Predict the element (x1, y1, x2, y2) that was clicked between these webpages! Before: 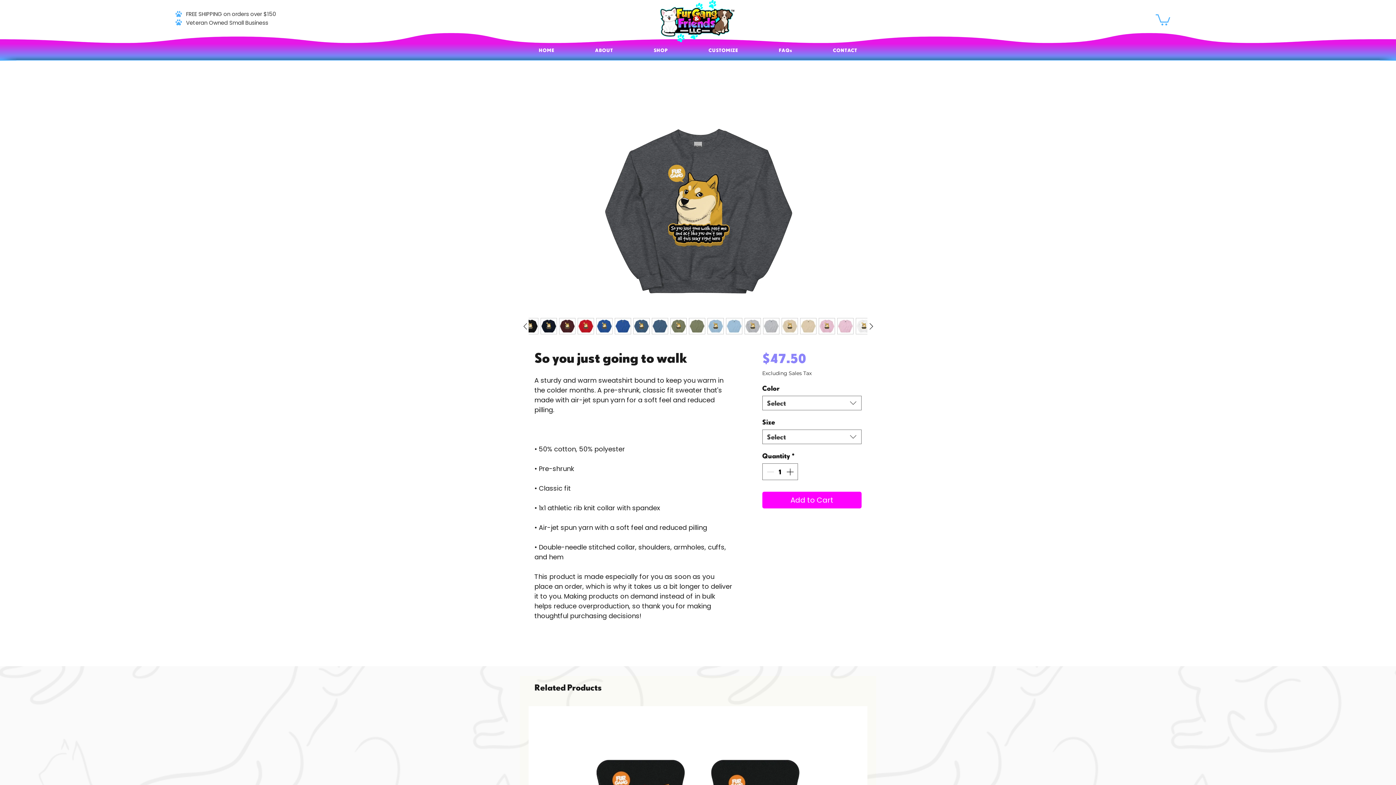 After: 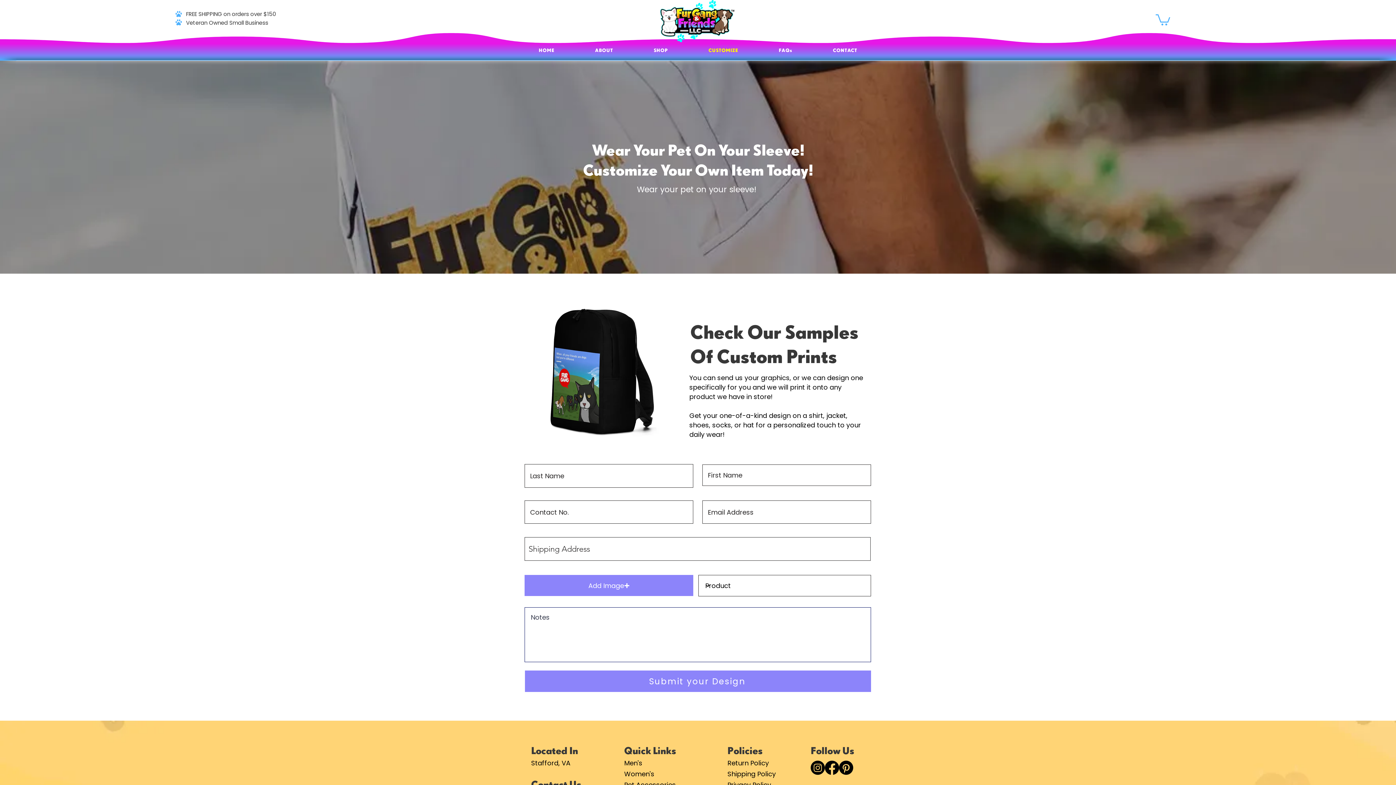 Action: bbox: (689, 43, 757, 56) label: CUSTOMIZE